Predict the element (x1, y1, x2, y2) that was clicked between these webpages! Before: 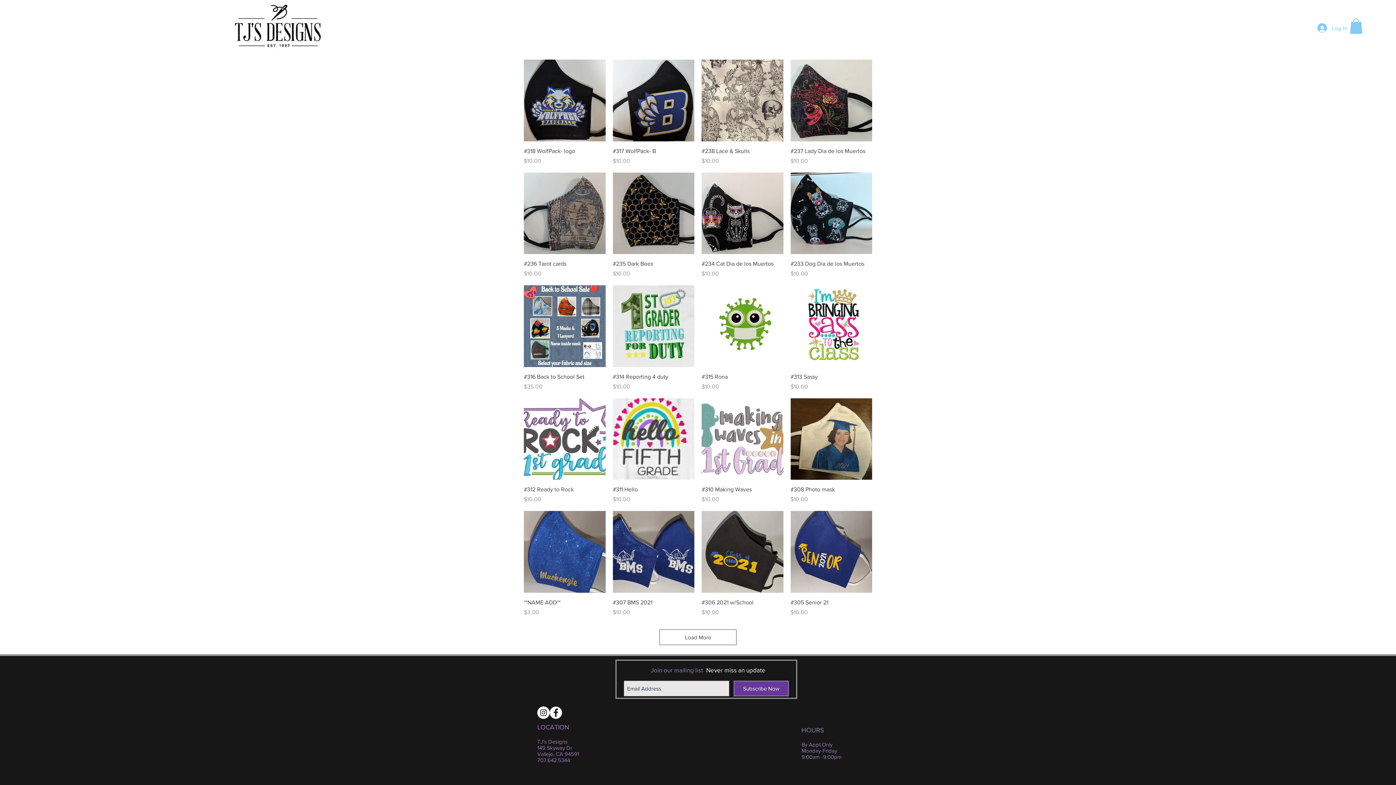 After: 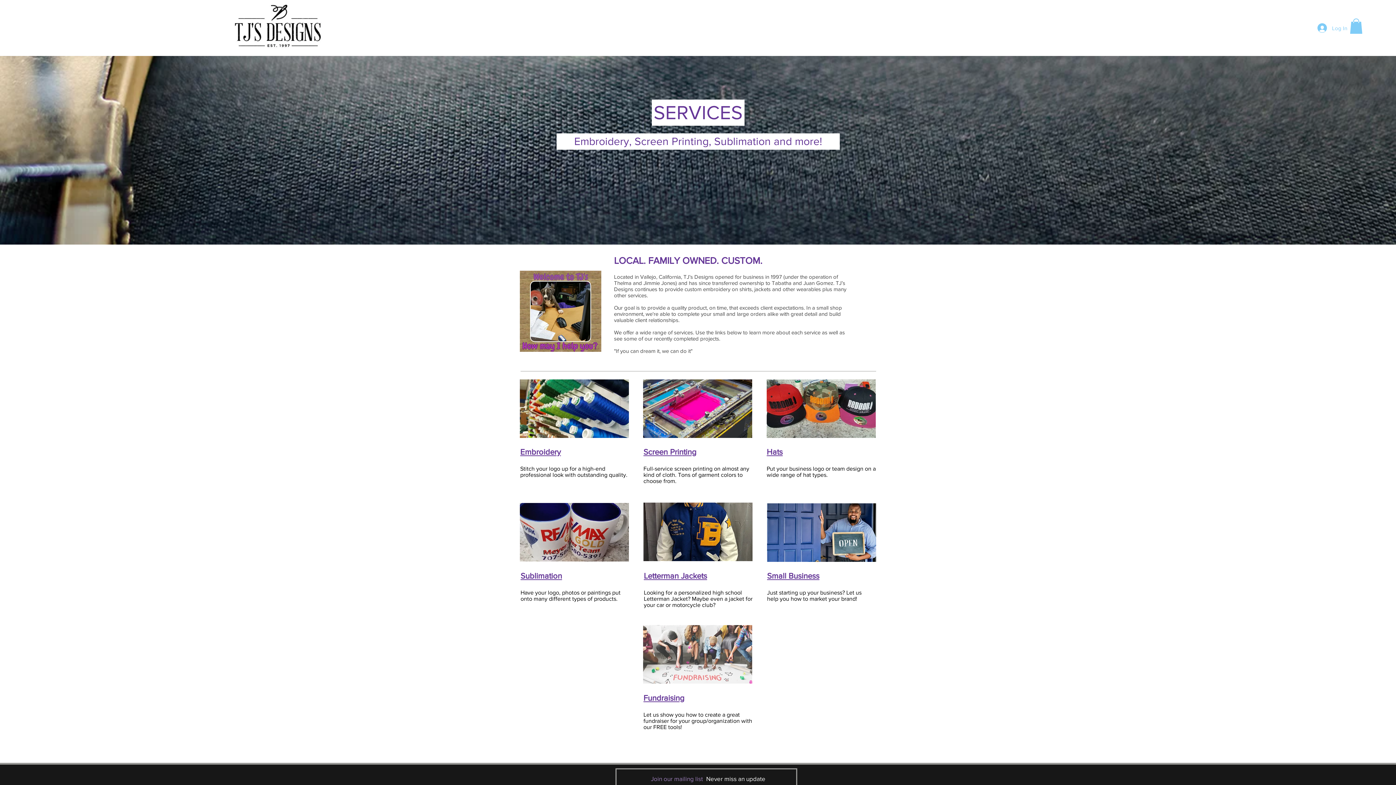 Action: label: SERVICES bbox: (1142, 18, 1183, 37)